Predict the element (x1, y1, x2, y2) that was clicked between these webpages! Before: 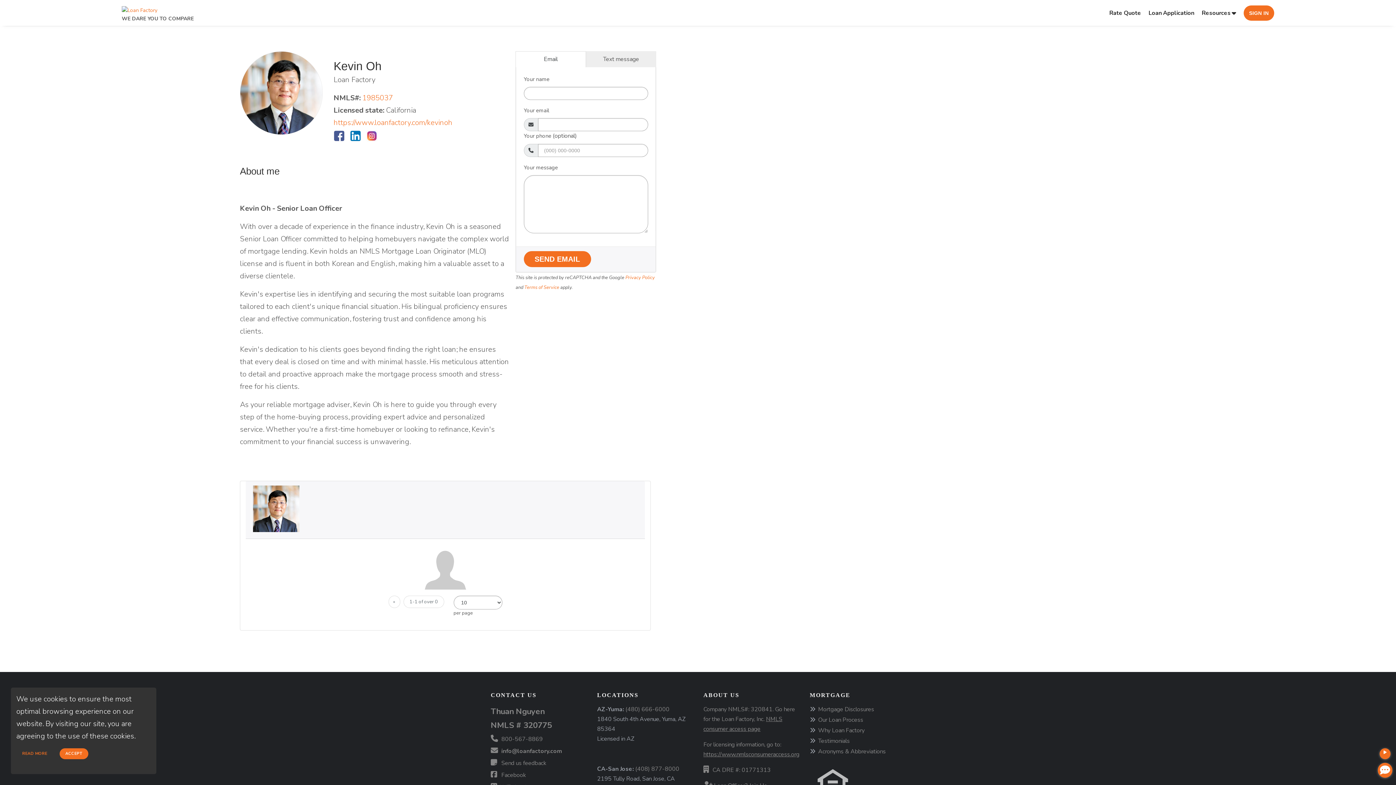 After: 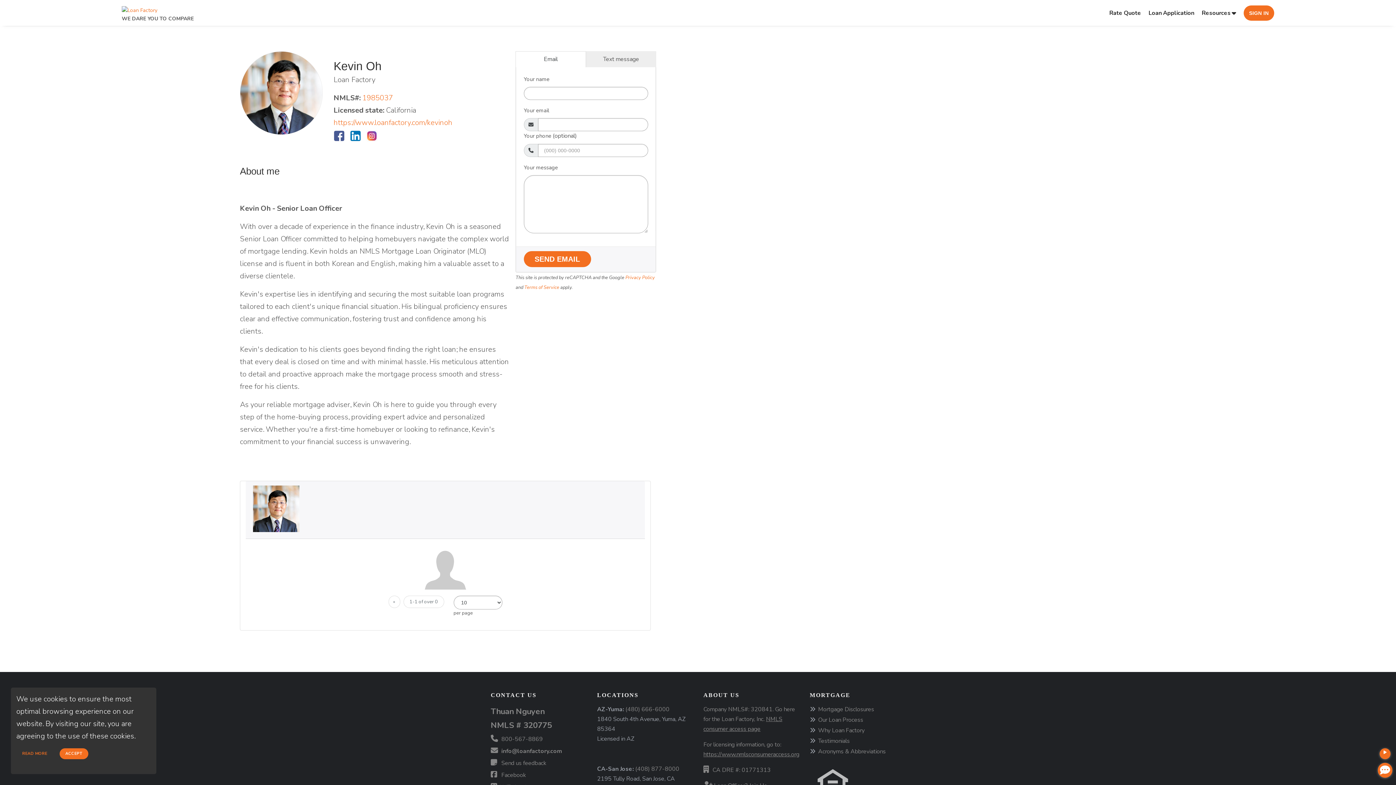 Action: bbox: (333, 131, 344, 139)